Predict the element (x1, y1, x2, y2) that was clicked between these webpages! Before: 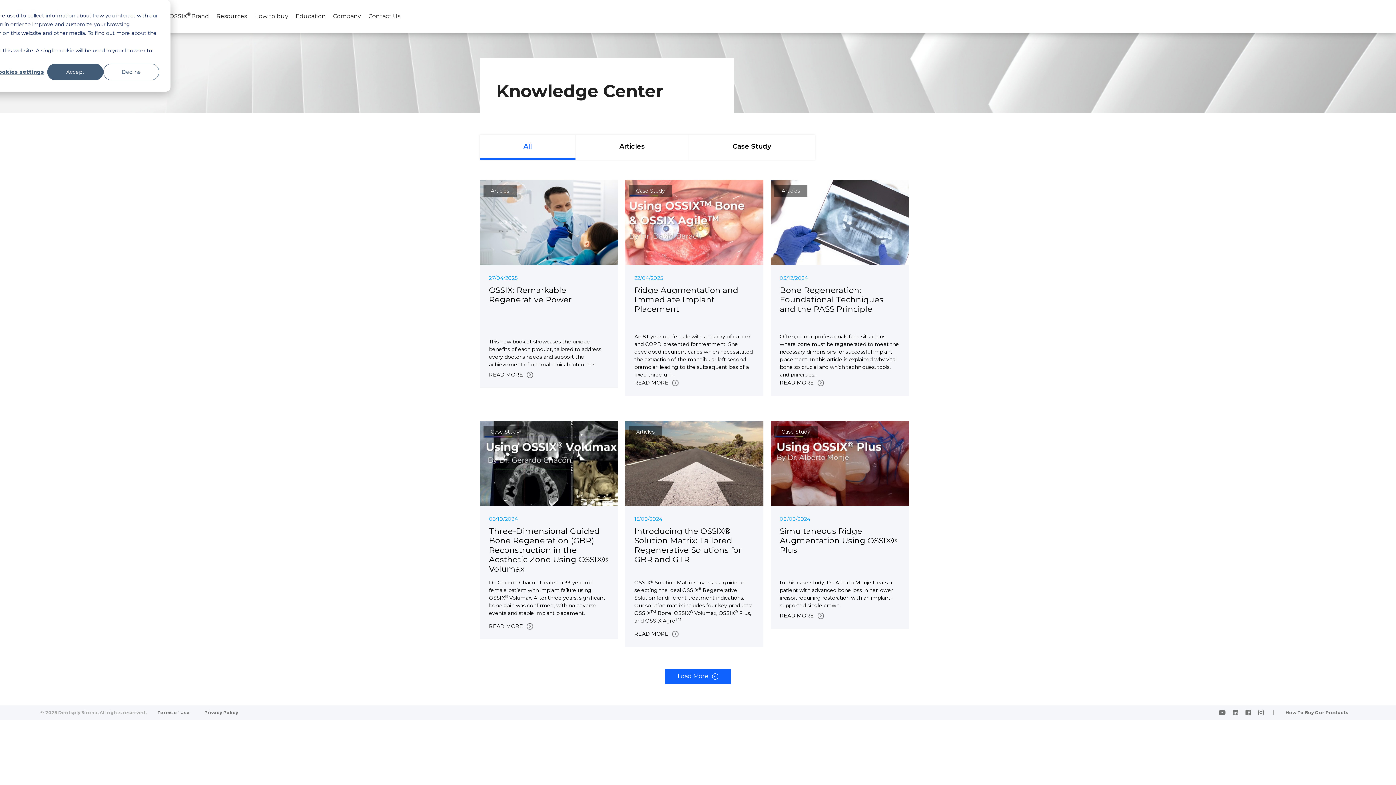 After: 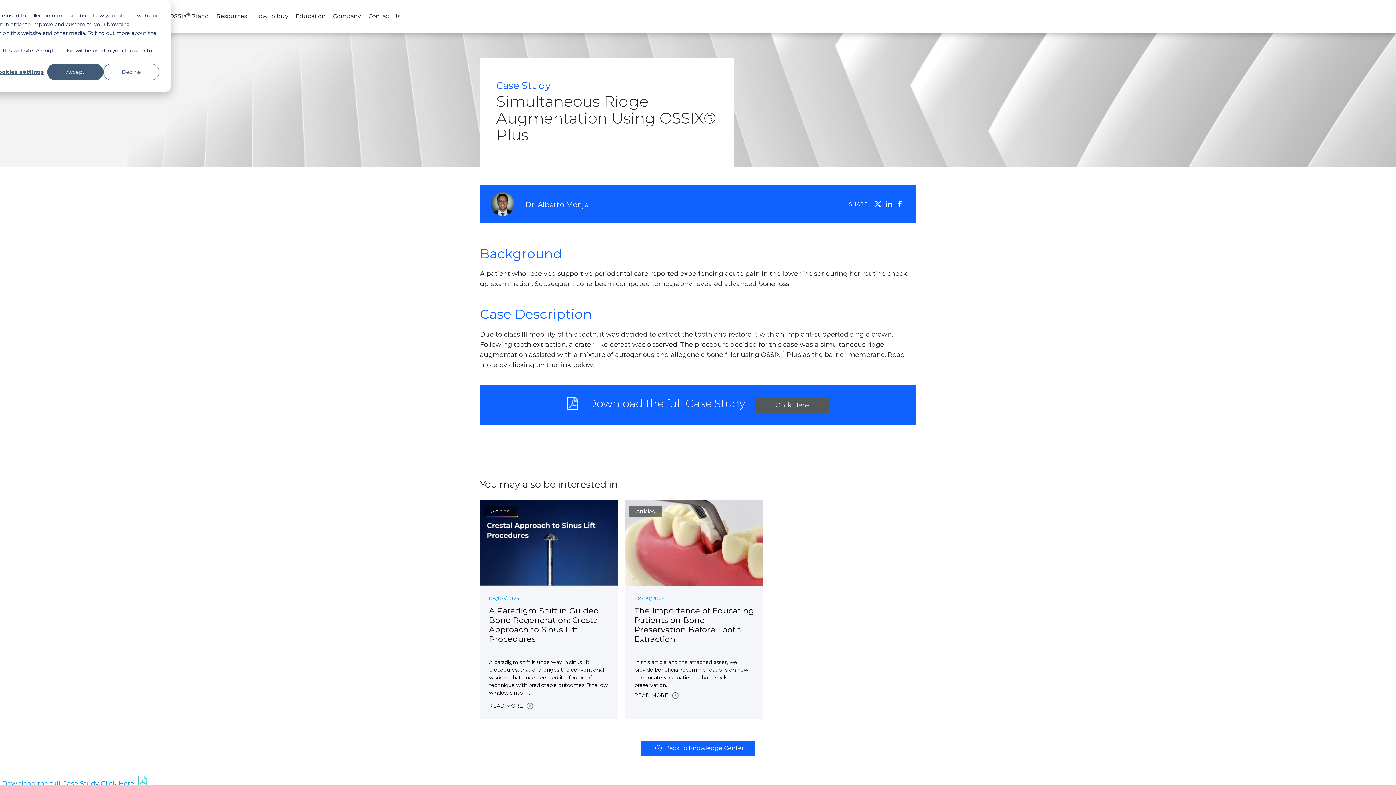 Action: bbox: (770, 421, 909, 629) label: Case Study
08/09/2024
Simultaneous Ridge Augmentation Using OSSIX® Plus

In this case study, Dr. Alberto Monje treats a patient with advanced bone loss in her lower incisor, requiring restoration with an implant-supported single crown.

READ MORE